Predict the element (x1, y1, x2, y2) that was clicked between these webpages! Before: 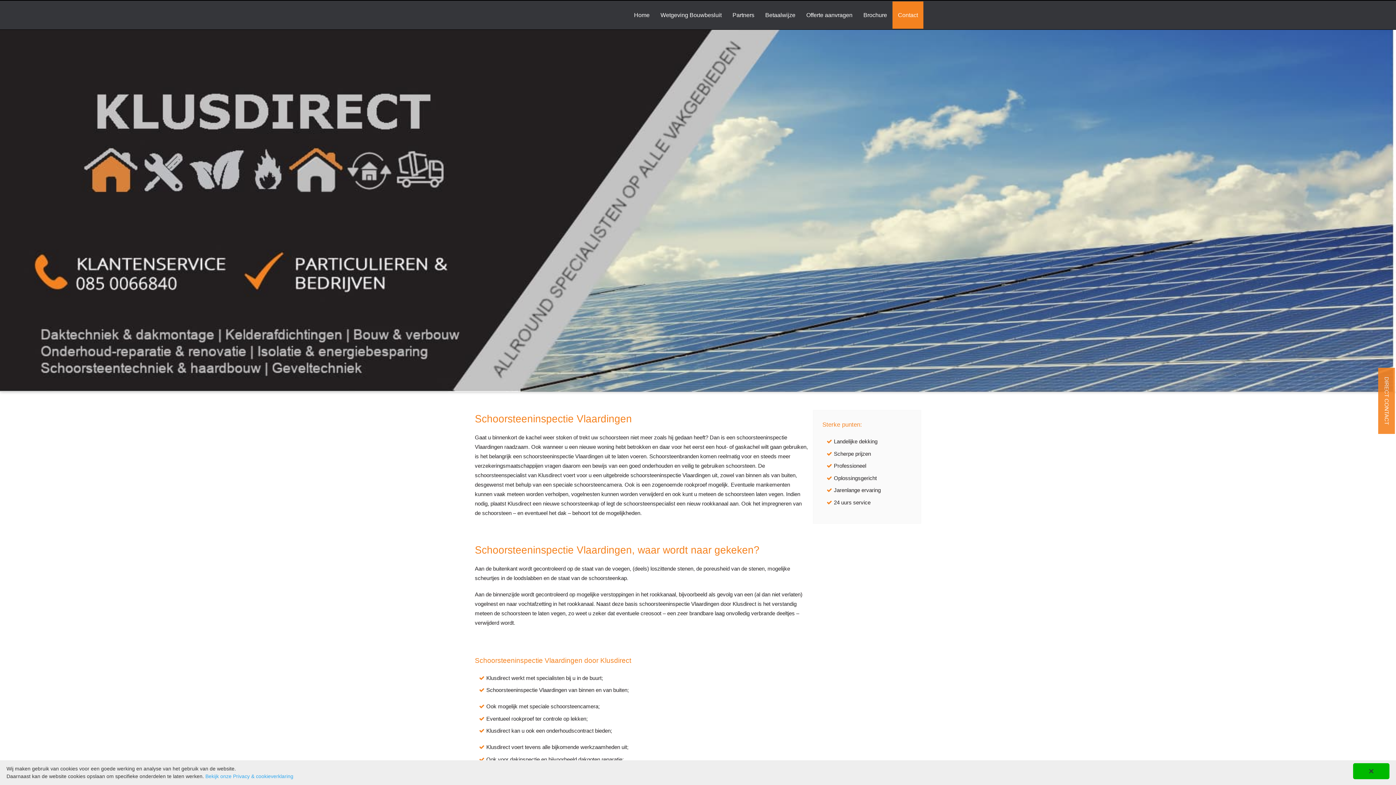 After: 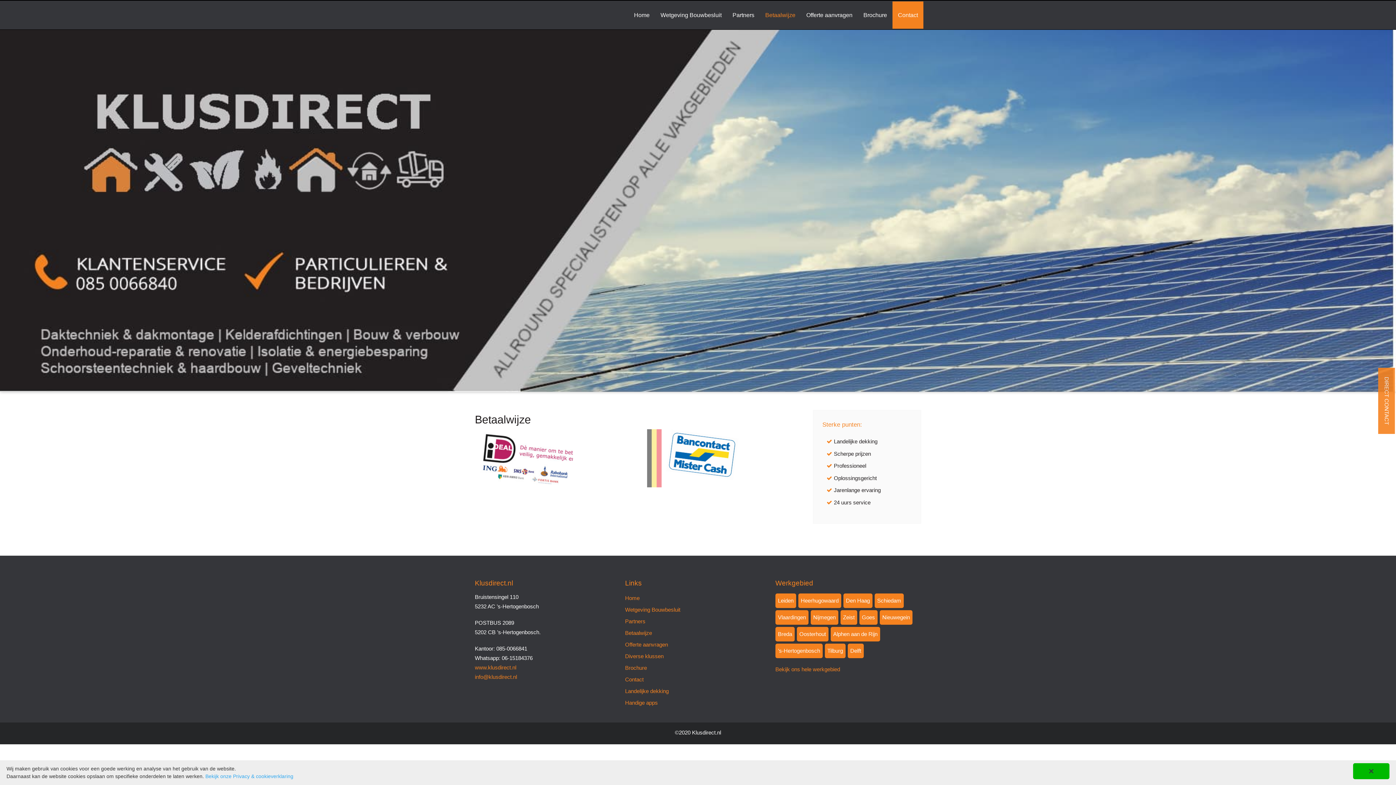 Action: bbox: (760, 1, 801, 28) label: Betaalwijze